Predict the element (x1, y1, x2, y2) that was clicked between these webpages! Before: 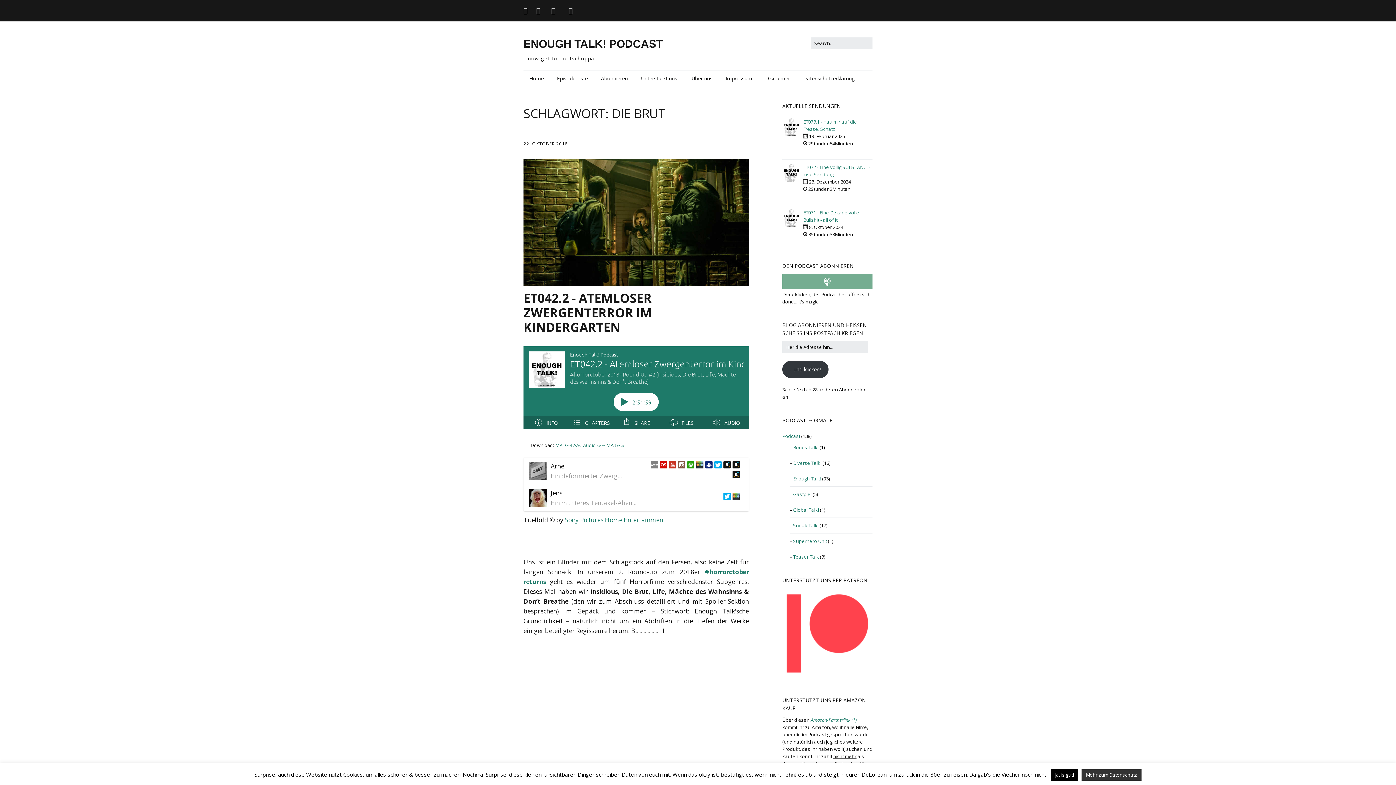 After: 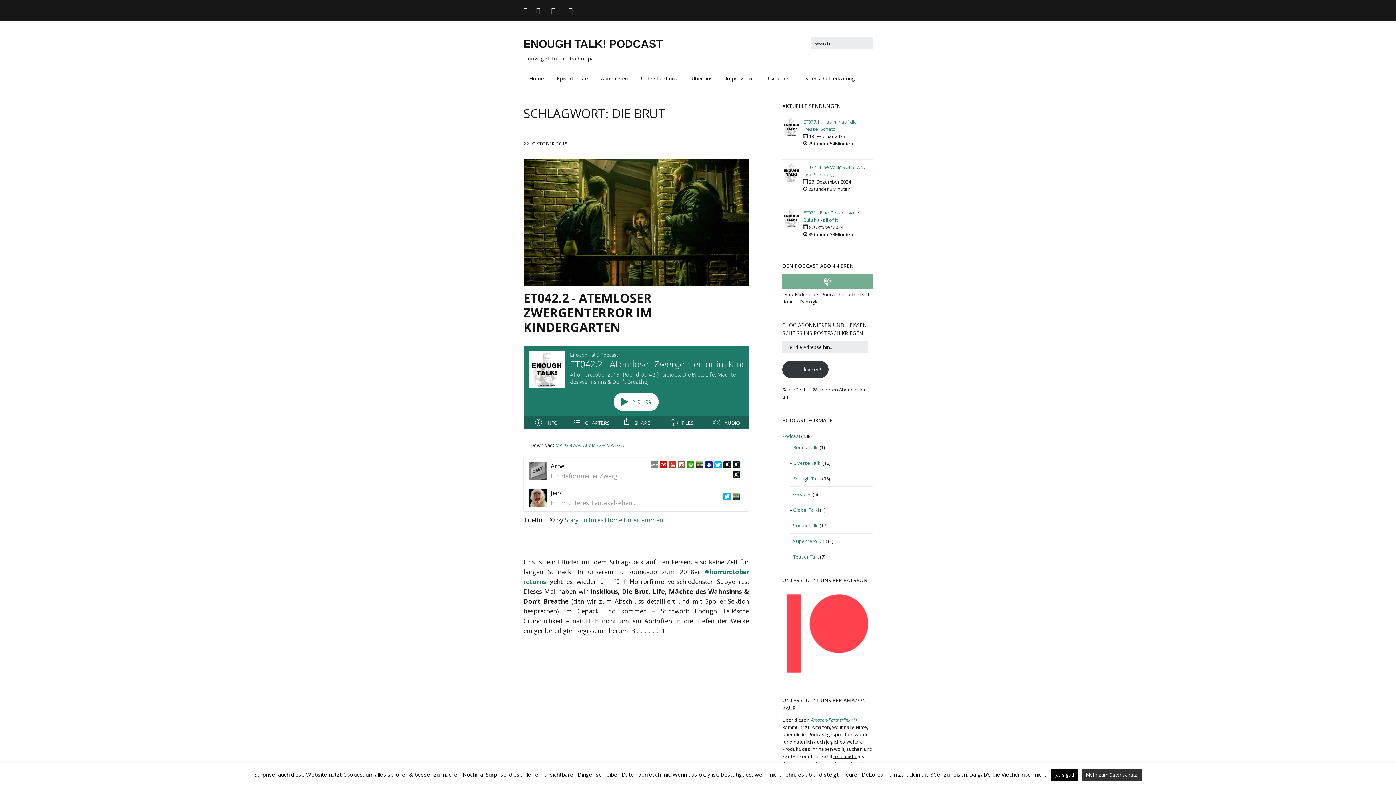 Action: bbox: (730, 471, 740, 480)